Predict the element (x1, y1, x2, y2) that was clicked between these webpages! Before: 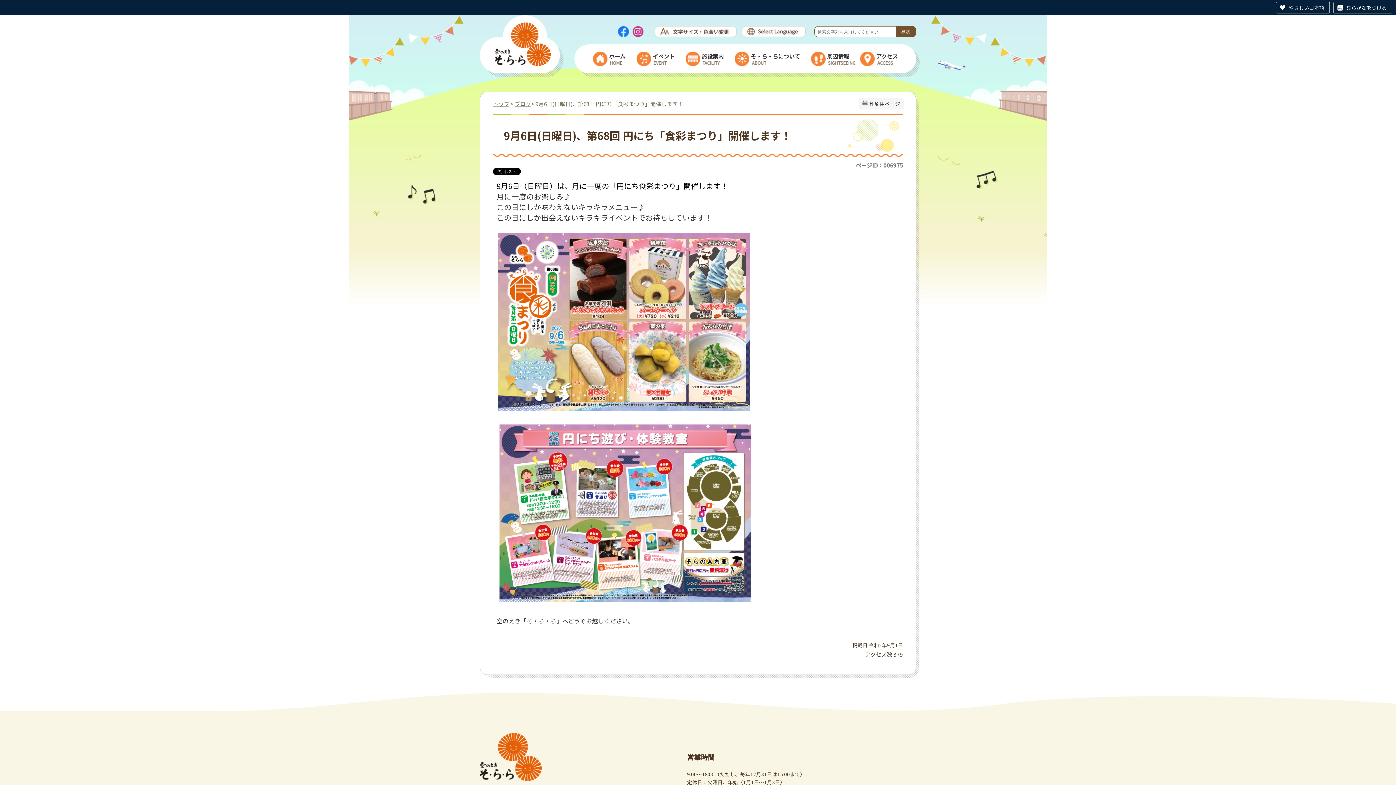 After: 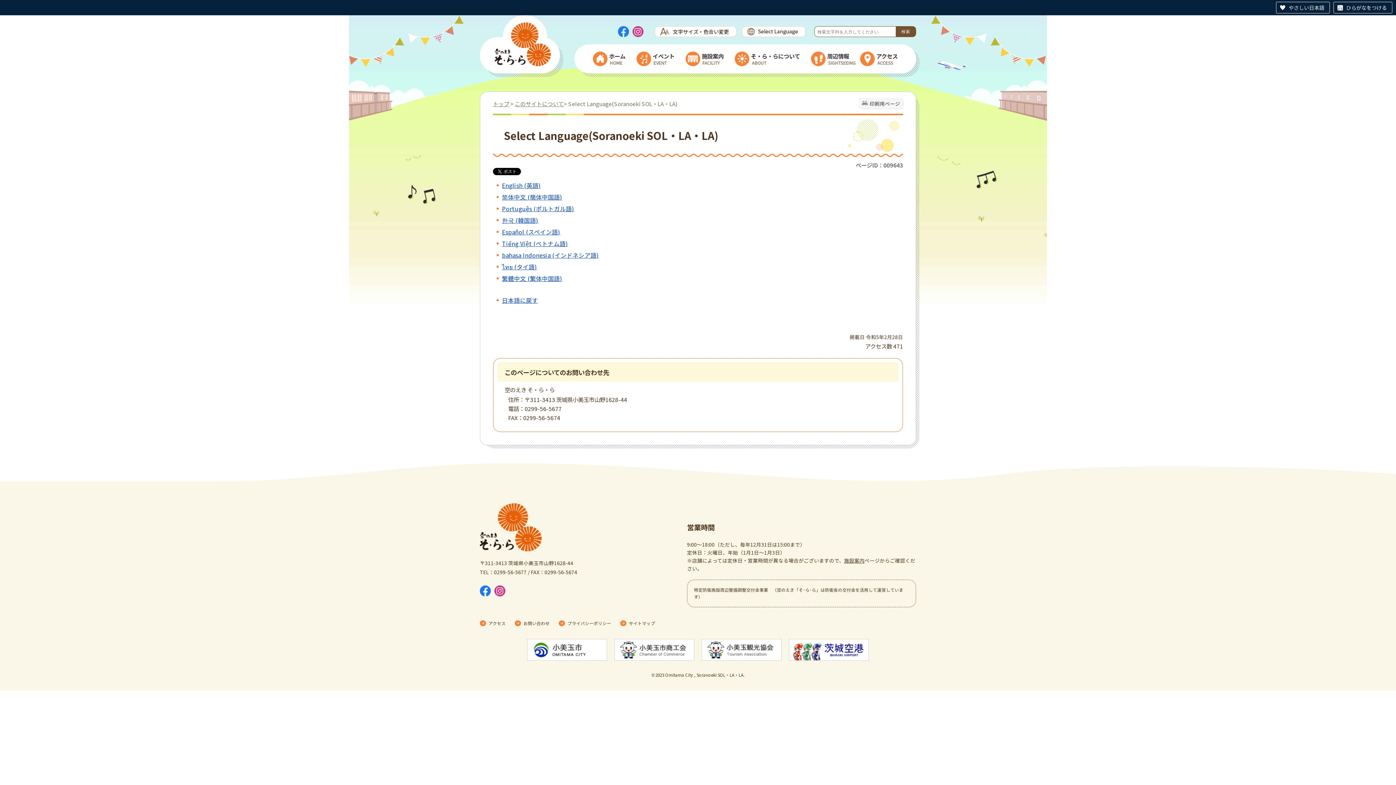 Action: bbox: (742, 26, 805, 37)